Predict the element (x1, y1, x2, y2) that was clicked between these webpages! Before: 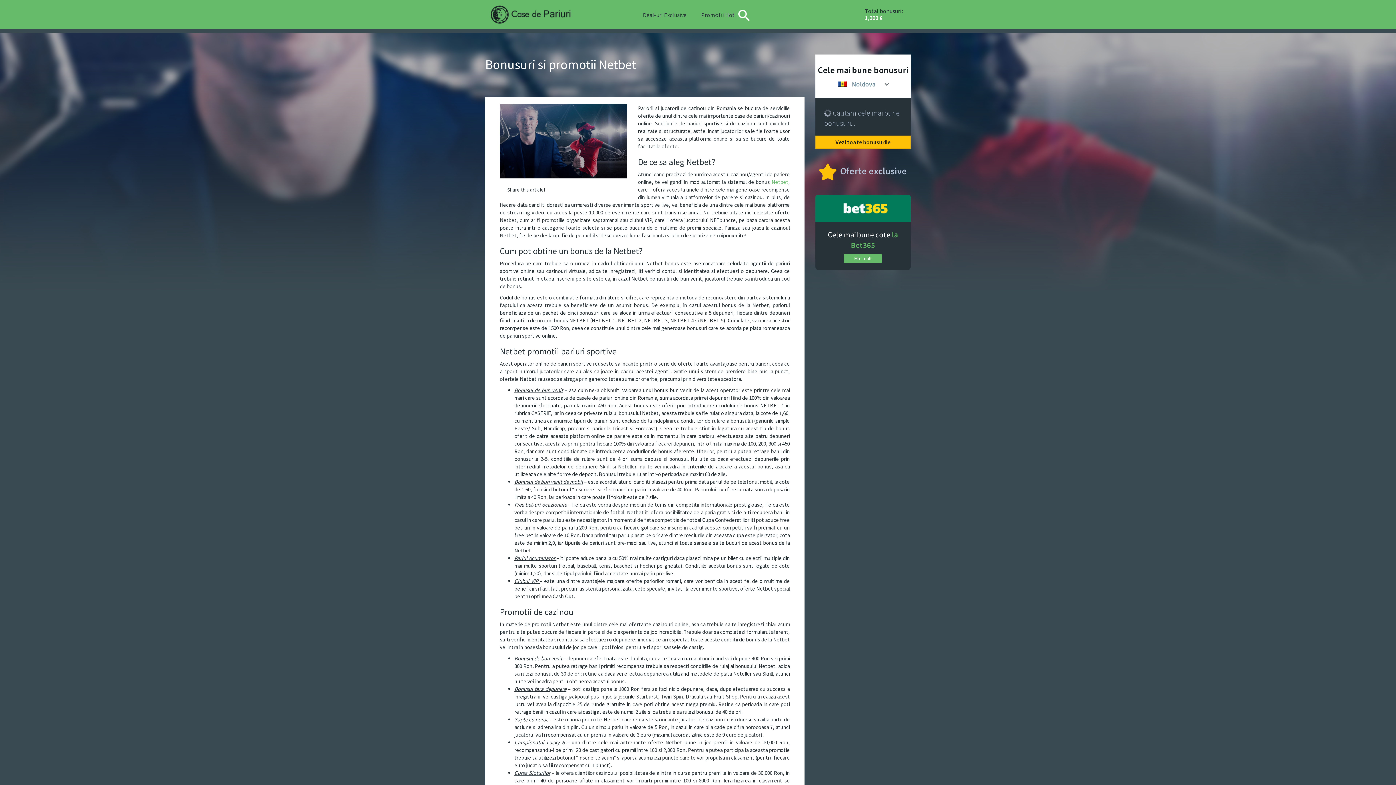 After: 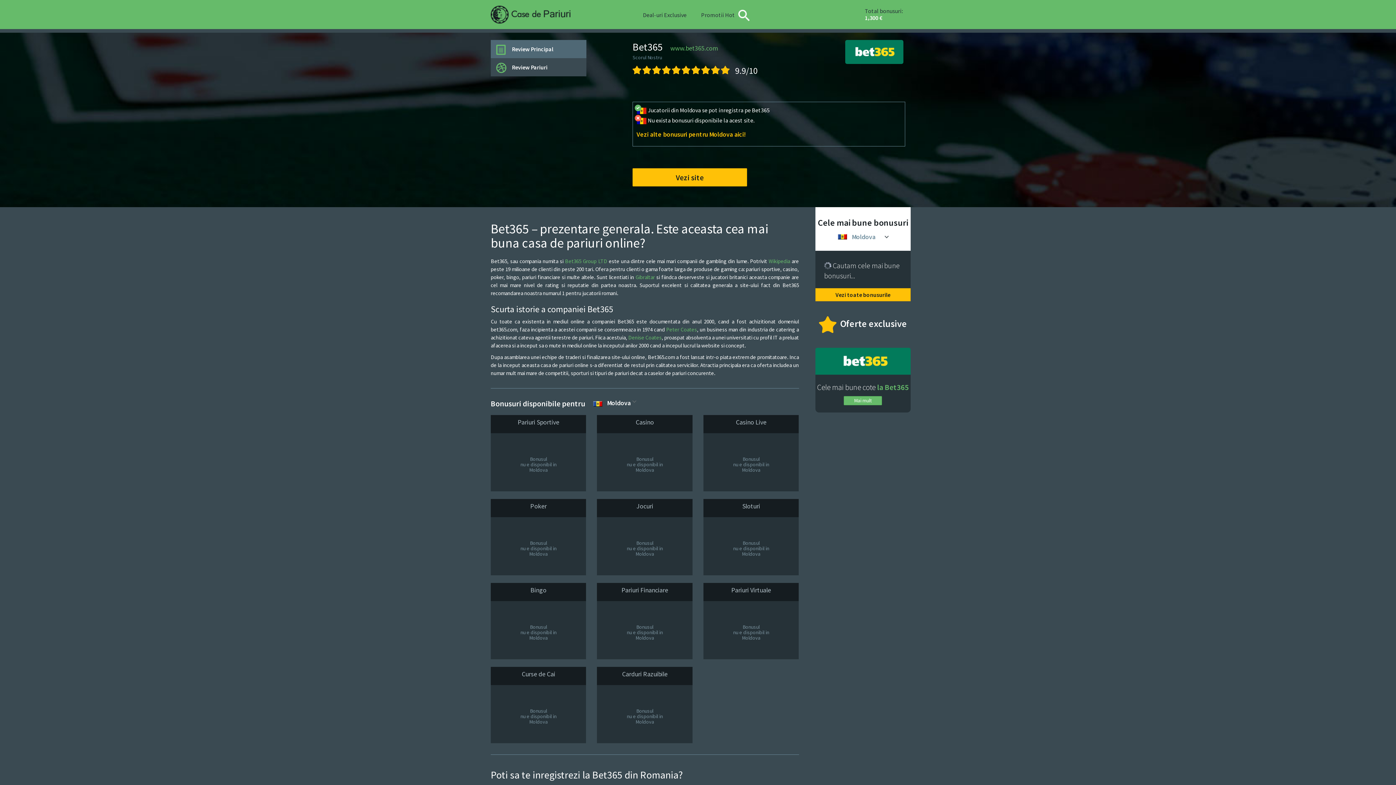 Action: bbox: (815, 195, 910, 270) label: Cele mai bune cote la Bet365

Mai mult